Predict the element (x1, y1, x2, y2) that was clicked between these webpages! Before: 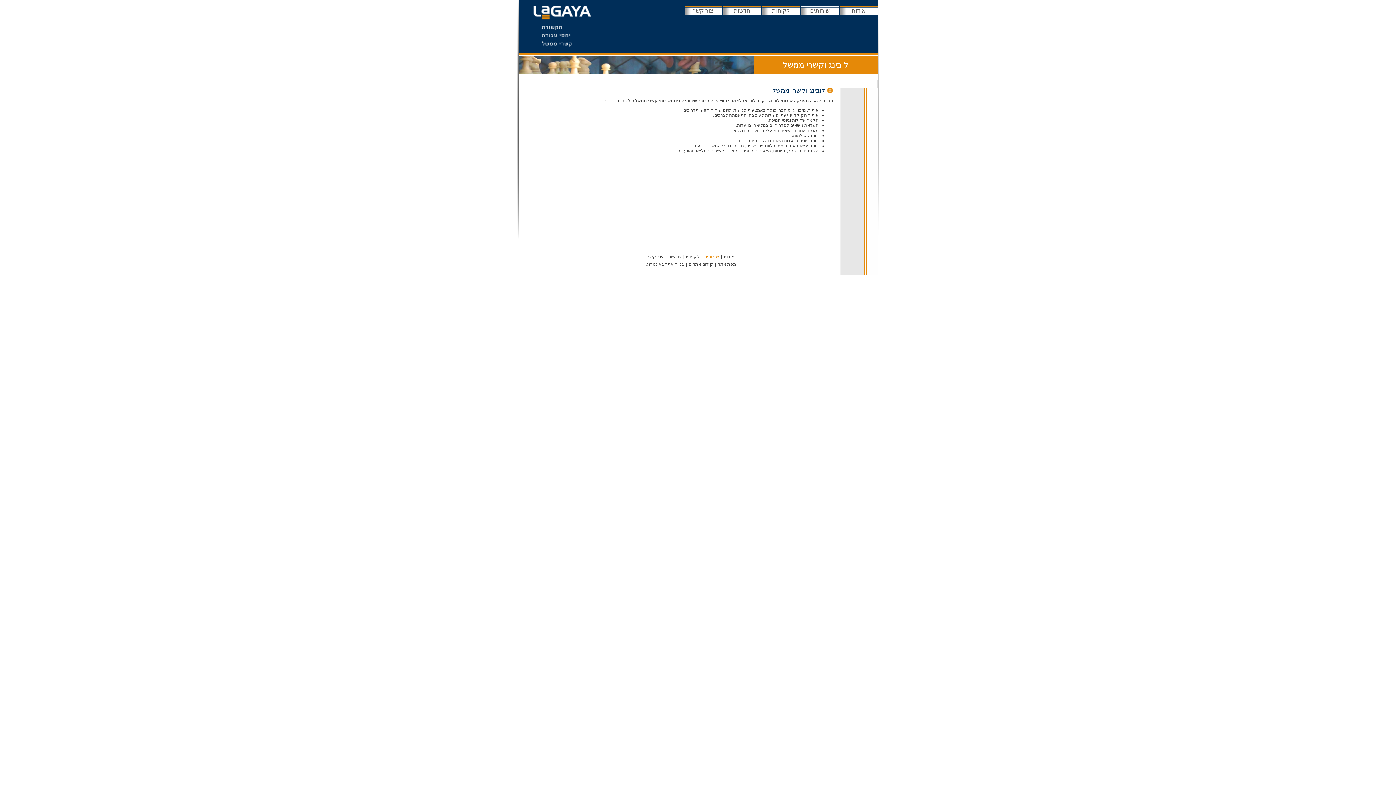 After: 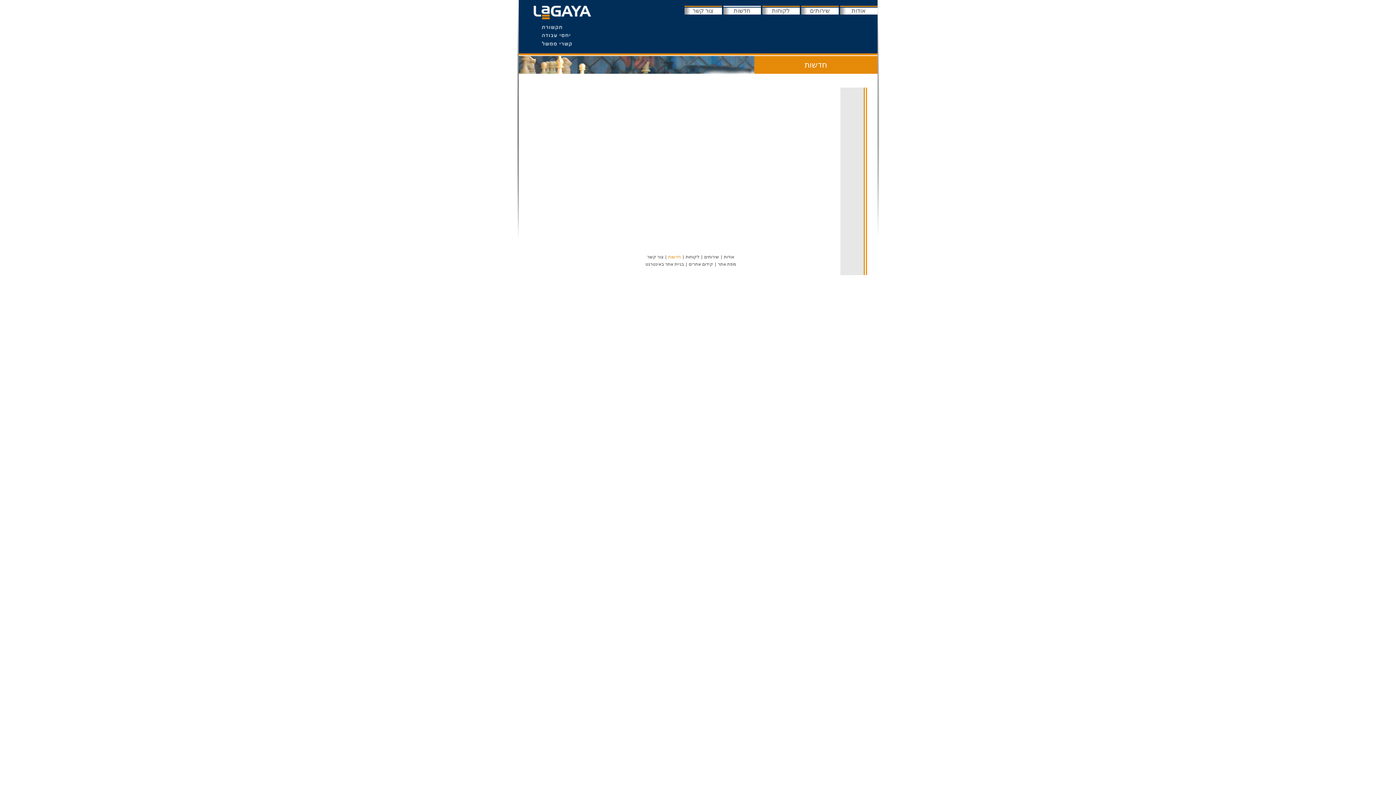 Action: label: חדשות bbox: (666, 254, 682, 259)